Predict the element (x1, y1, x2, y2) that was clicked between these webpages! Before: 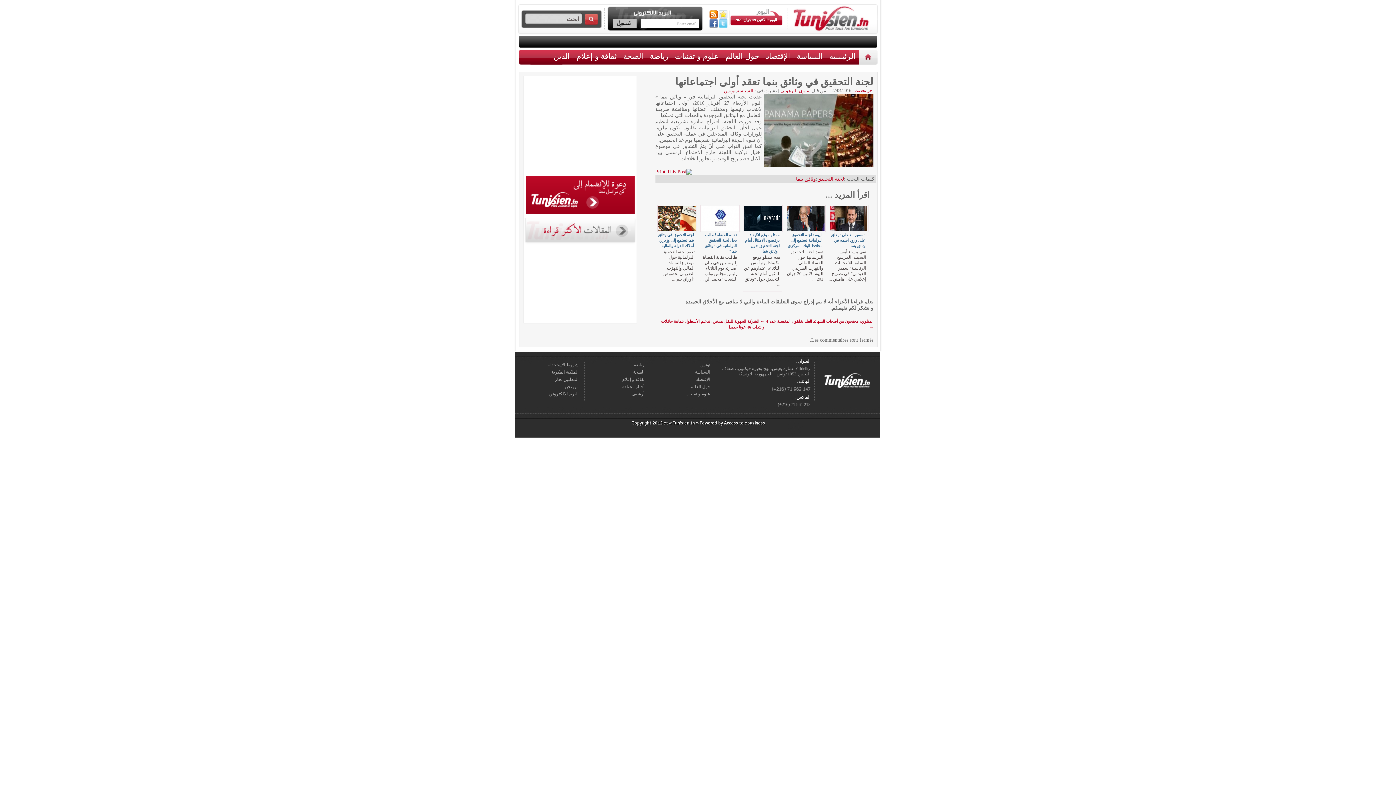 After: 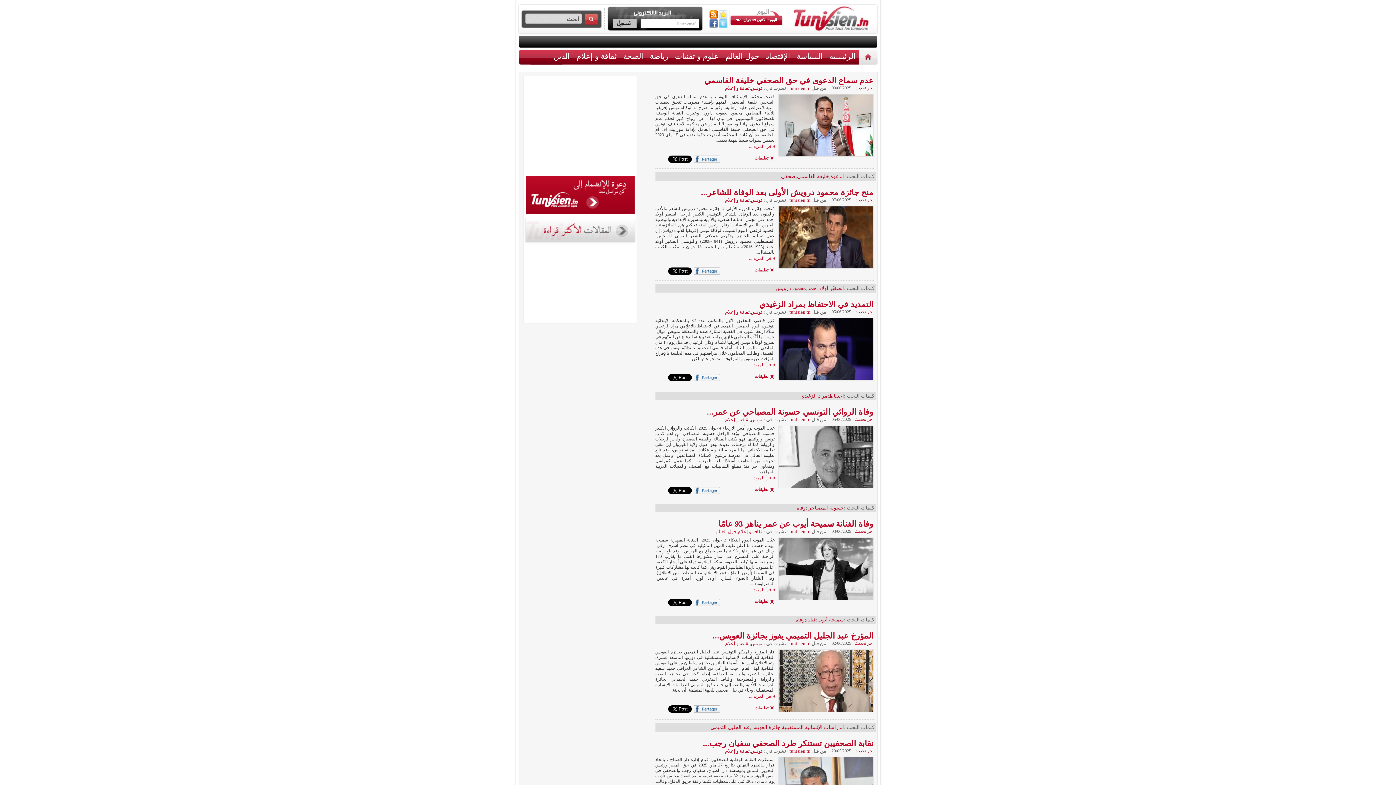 Action: label: ثقافة و إعلام bbox: (622, 377, 644, 382)